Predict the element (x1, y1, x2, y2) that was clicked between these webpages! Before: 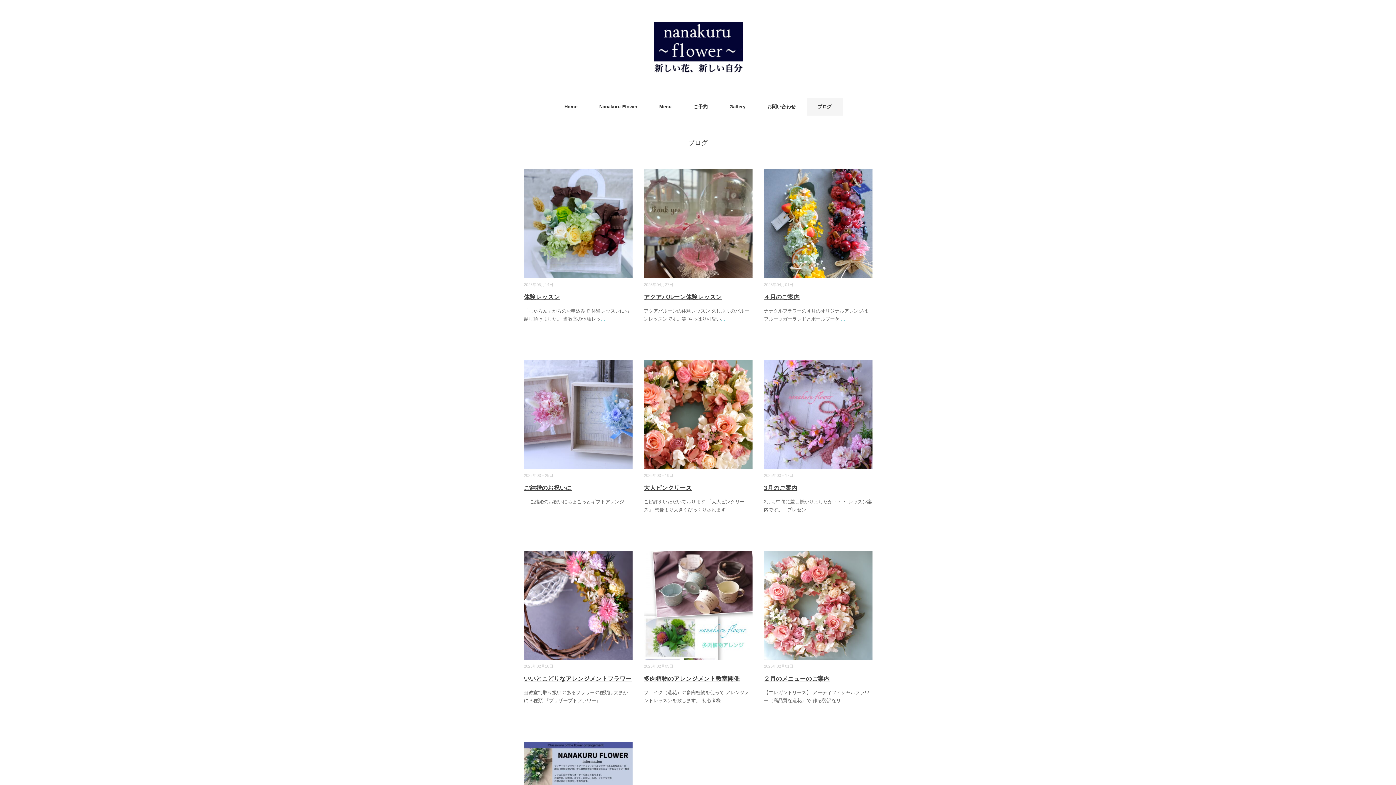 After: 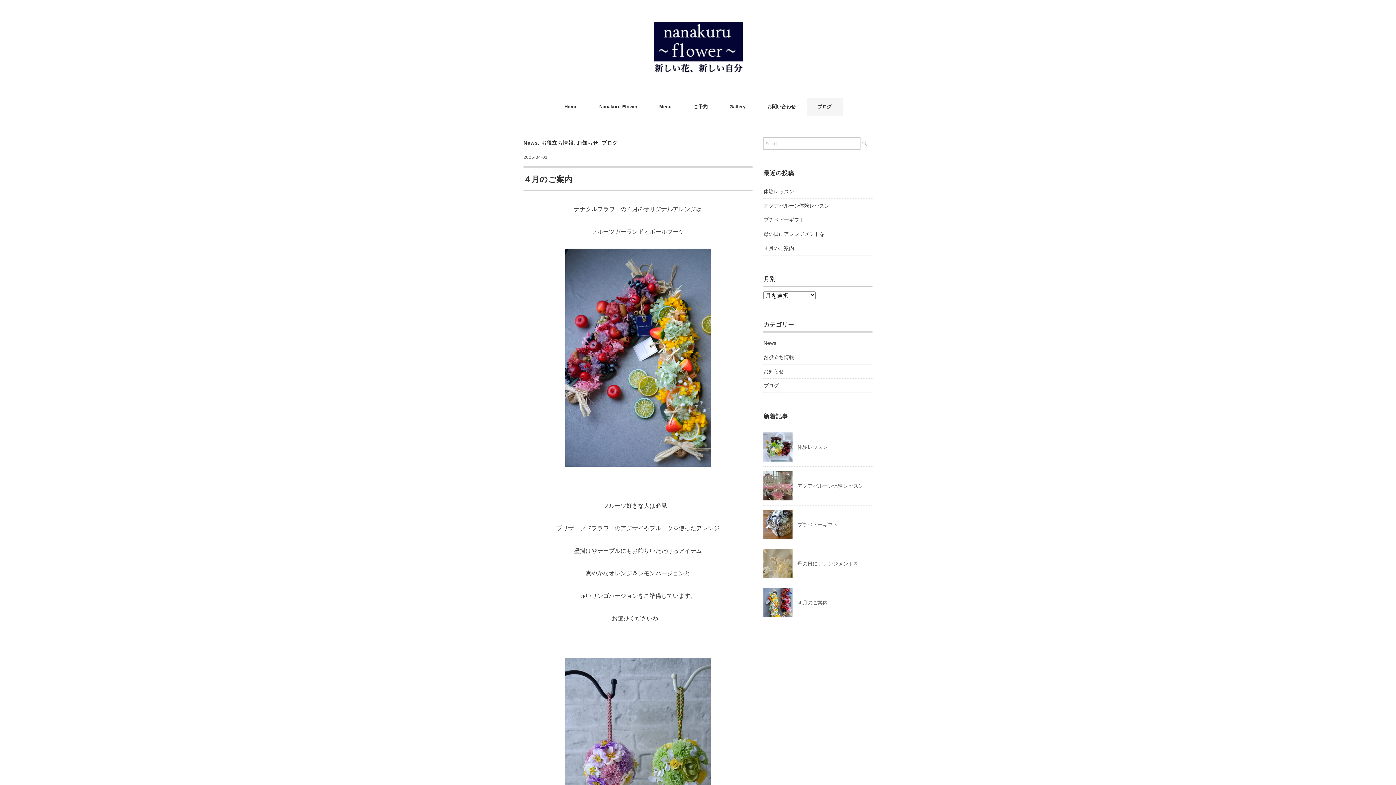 Action: bbox: (764, 170, 872, 176)